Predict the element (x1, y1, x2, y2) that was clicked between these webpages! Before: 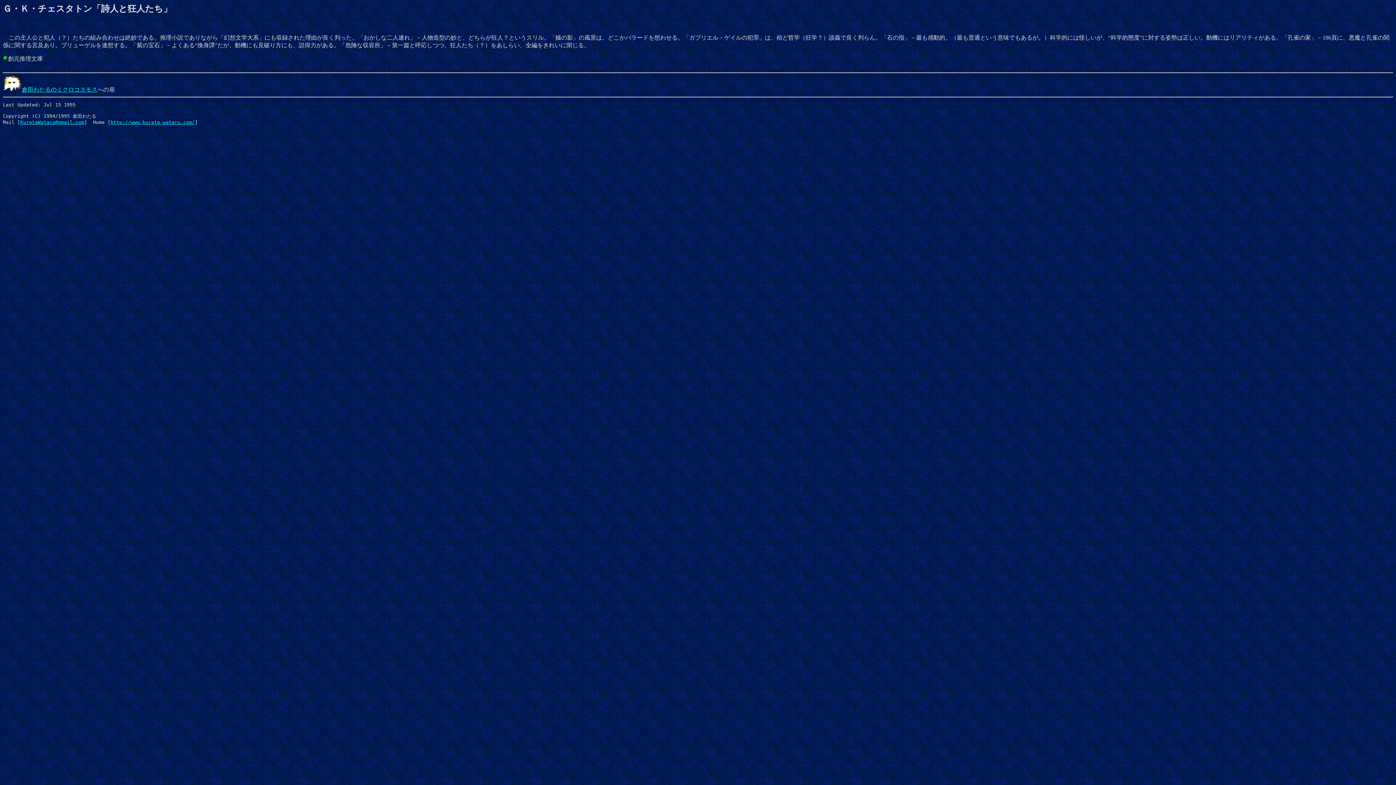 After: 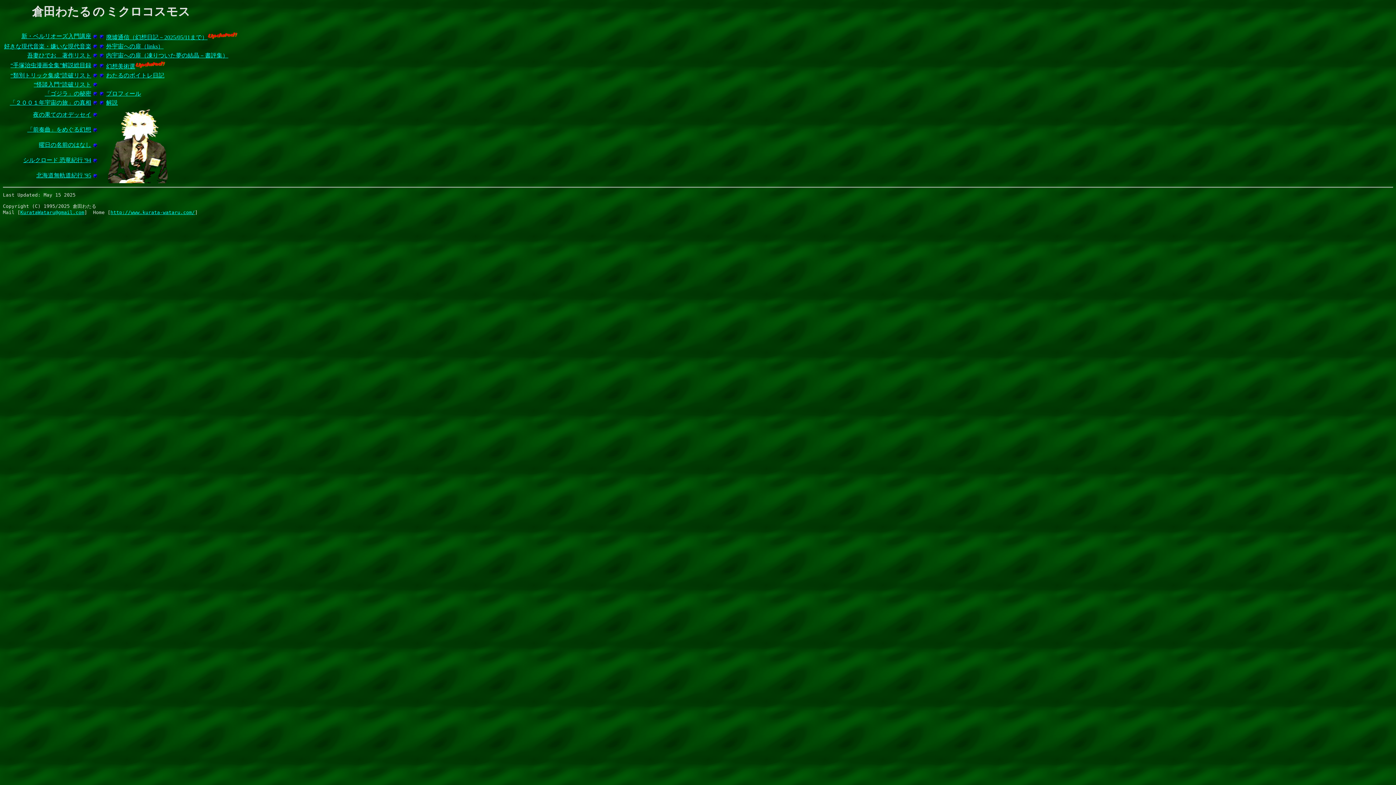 Action: label: 倉田わたるのミクロコスモス bbox: (2, 86, 97, 92)